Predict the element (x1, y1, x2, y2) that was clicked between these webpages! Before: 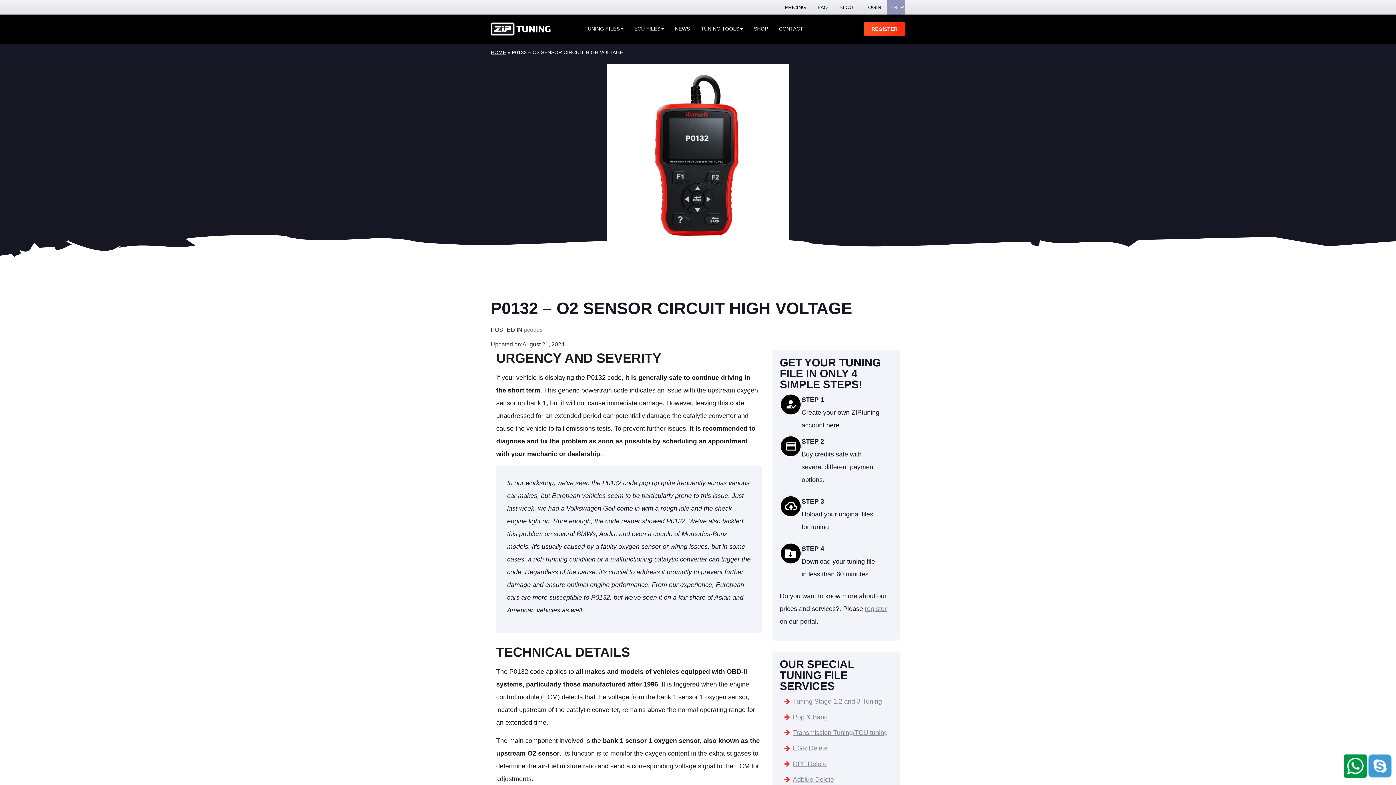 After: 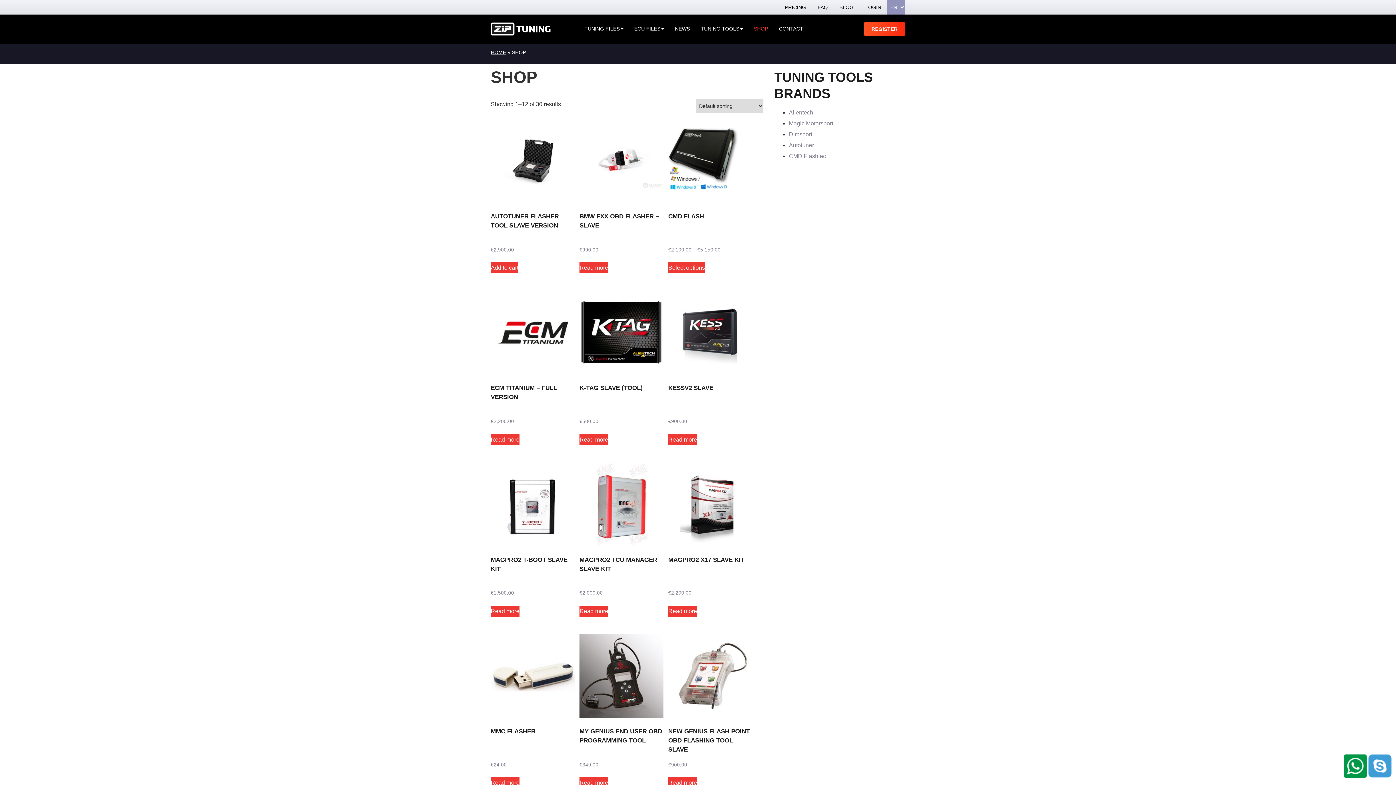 Action: label: SHOP bbox: (748, 21, 773, 36)